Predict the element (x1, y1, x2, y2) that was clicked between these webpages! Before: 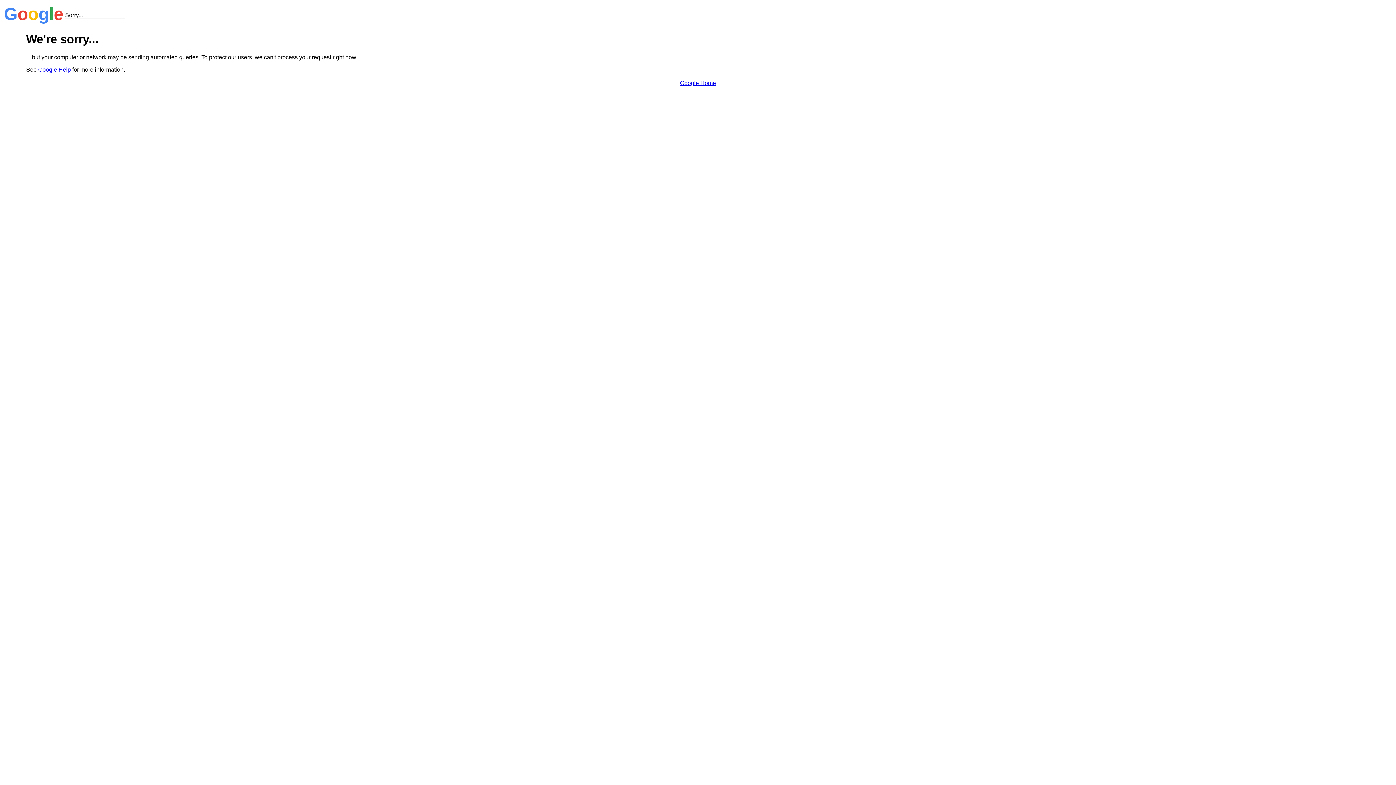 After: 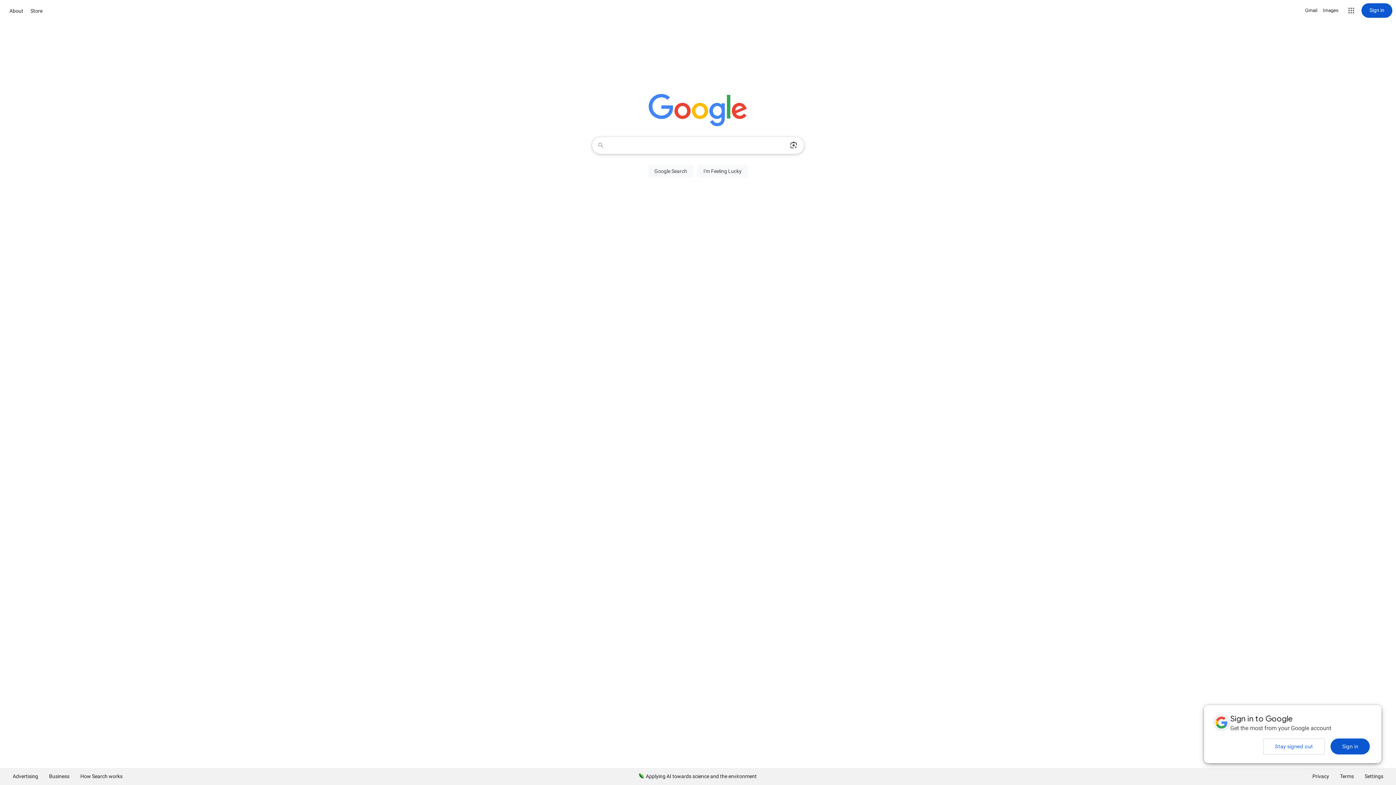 Action: label: Google Home bbox: (680, 79, 716, 86)